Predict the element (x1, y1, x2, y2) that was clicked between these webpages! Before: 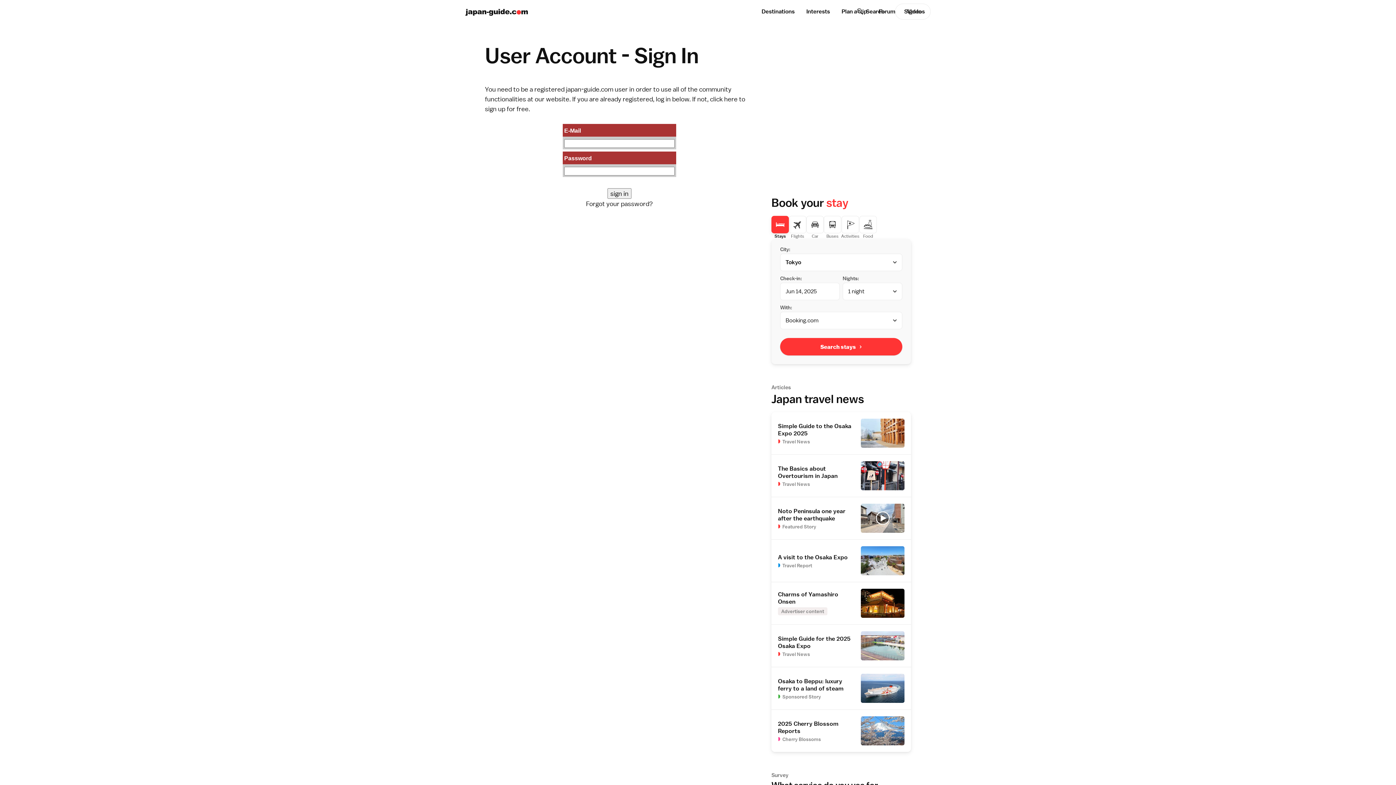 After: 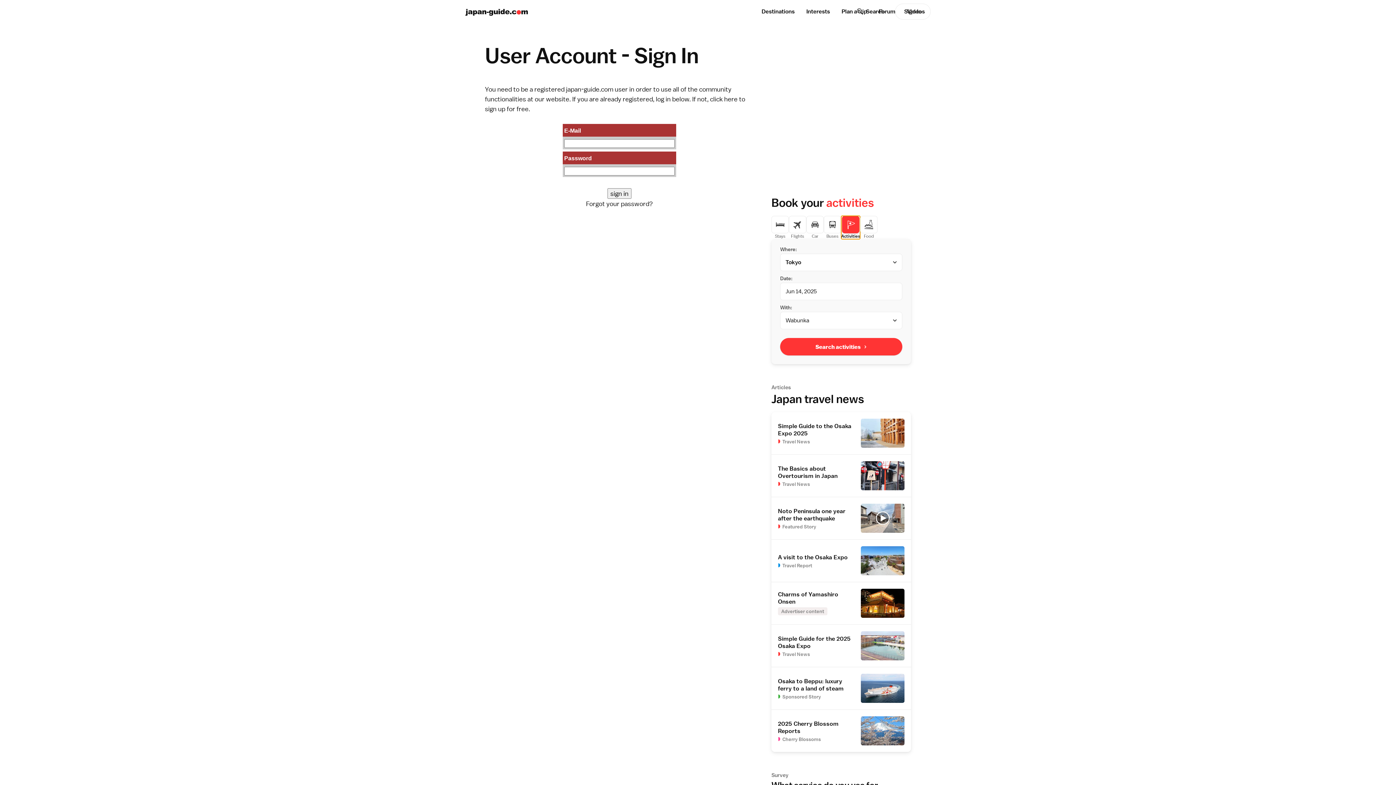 Action: bbox: (841, 216, 859, 239) label: Activities